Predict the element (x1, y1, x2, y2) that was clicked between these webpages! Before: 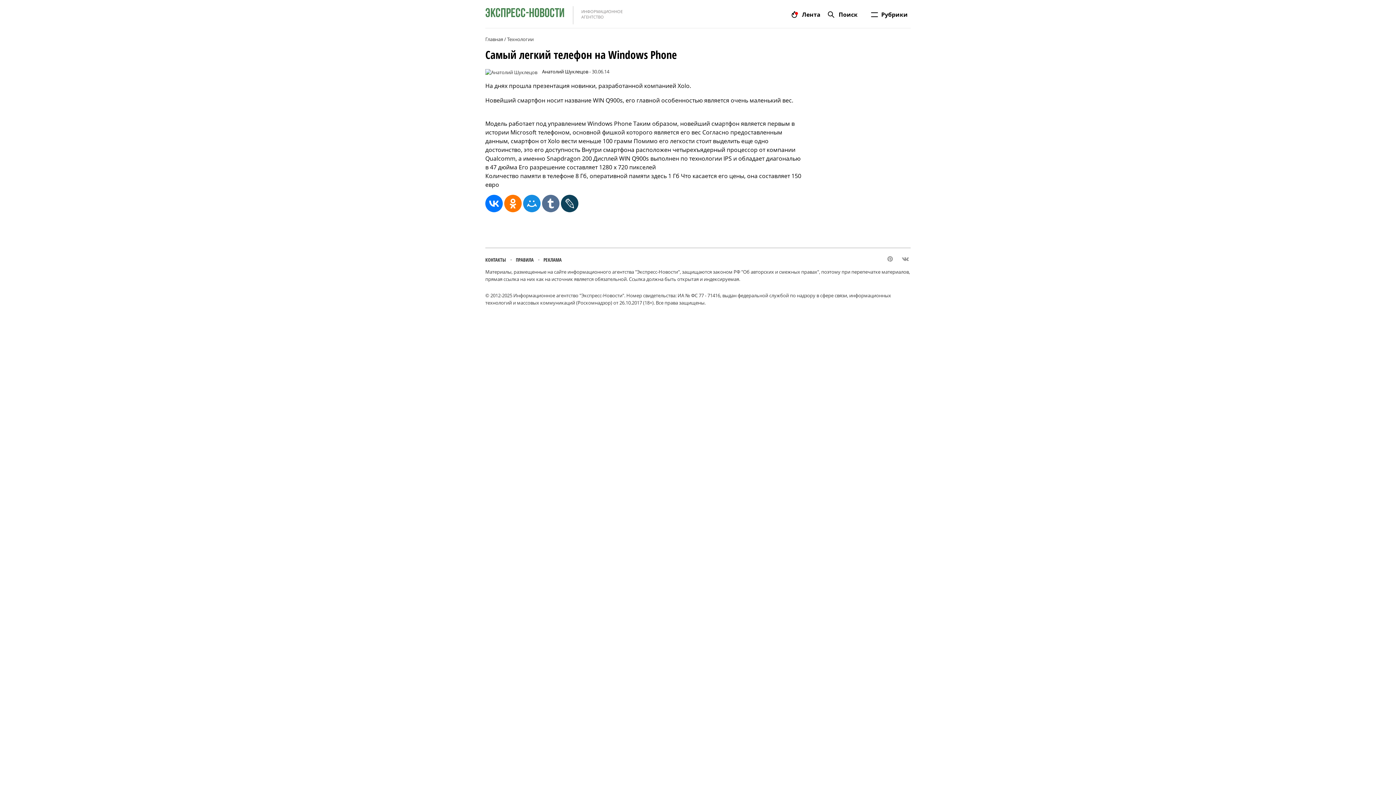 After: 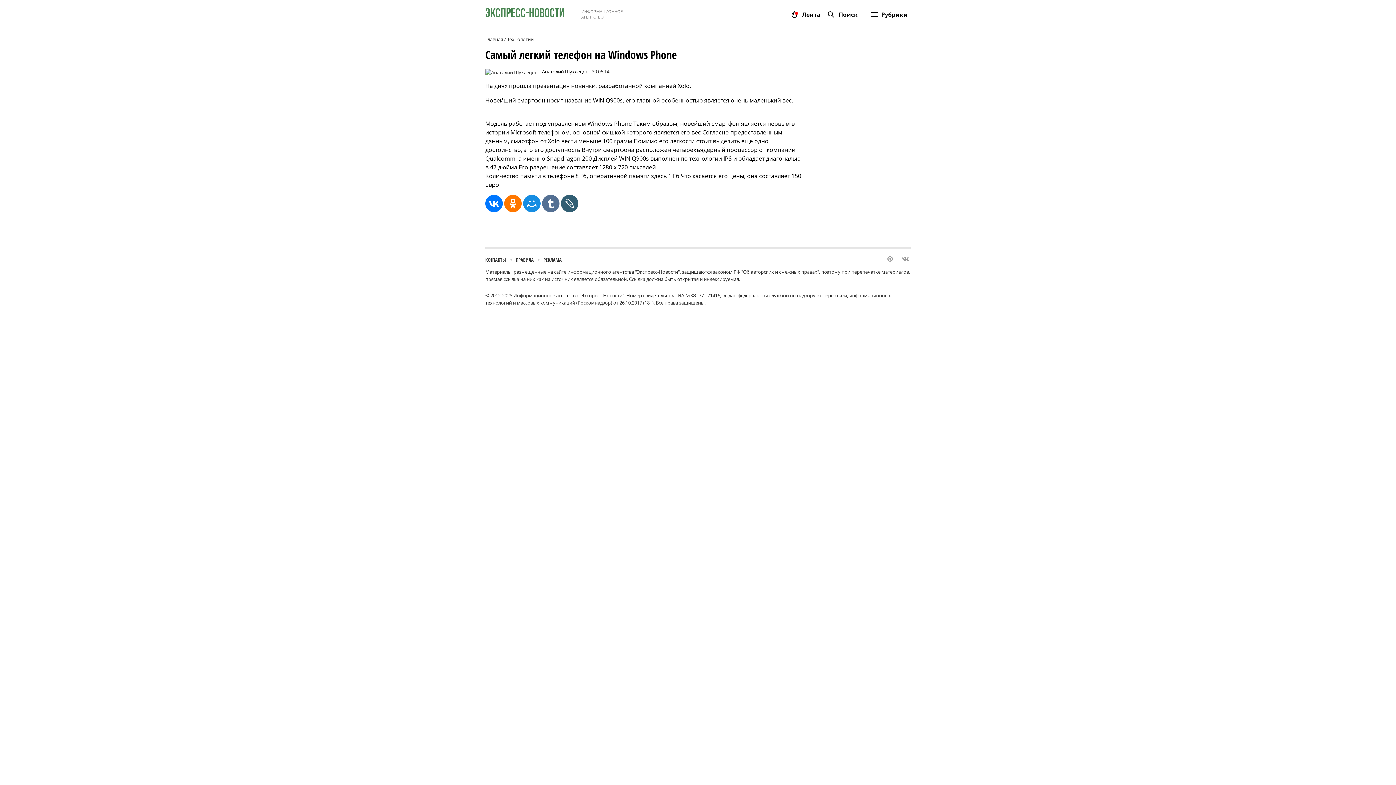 Action: bbox: (561, 194, 578, 212)